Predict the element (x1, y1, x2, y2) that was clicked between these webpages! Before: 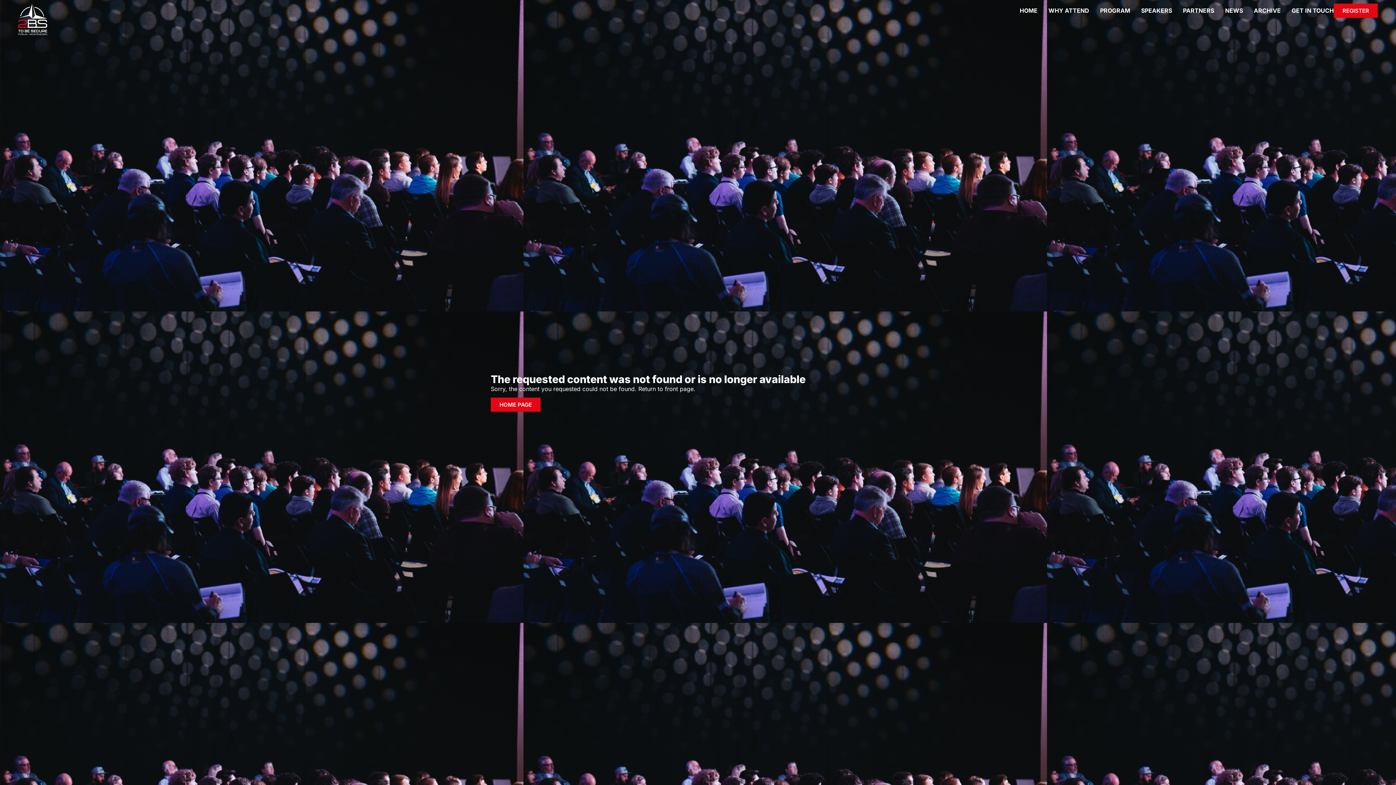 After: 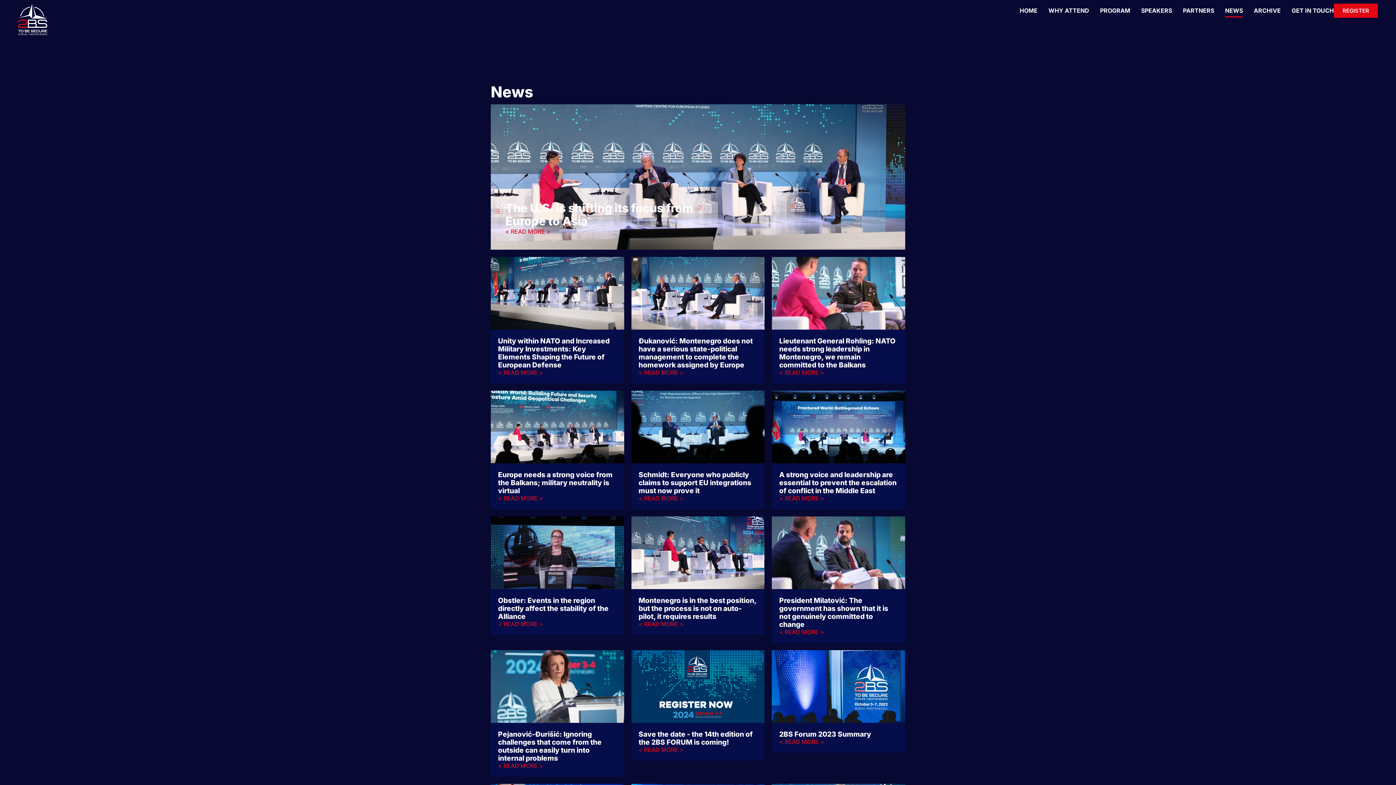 Action: label: NEWS bbox: (1225, 3, 1243, 17)